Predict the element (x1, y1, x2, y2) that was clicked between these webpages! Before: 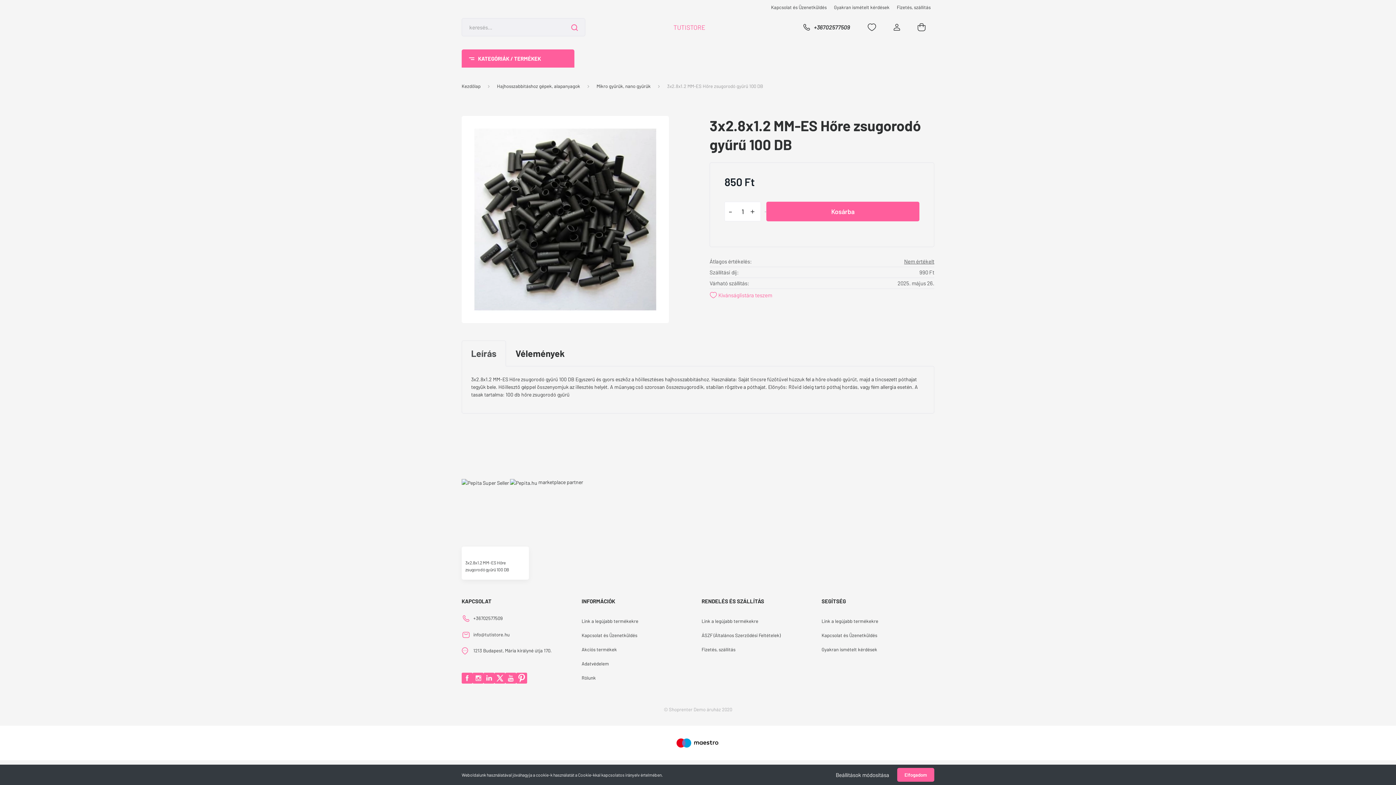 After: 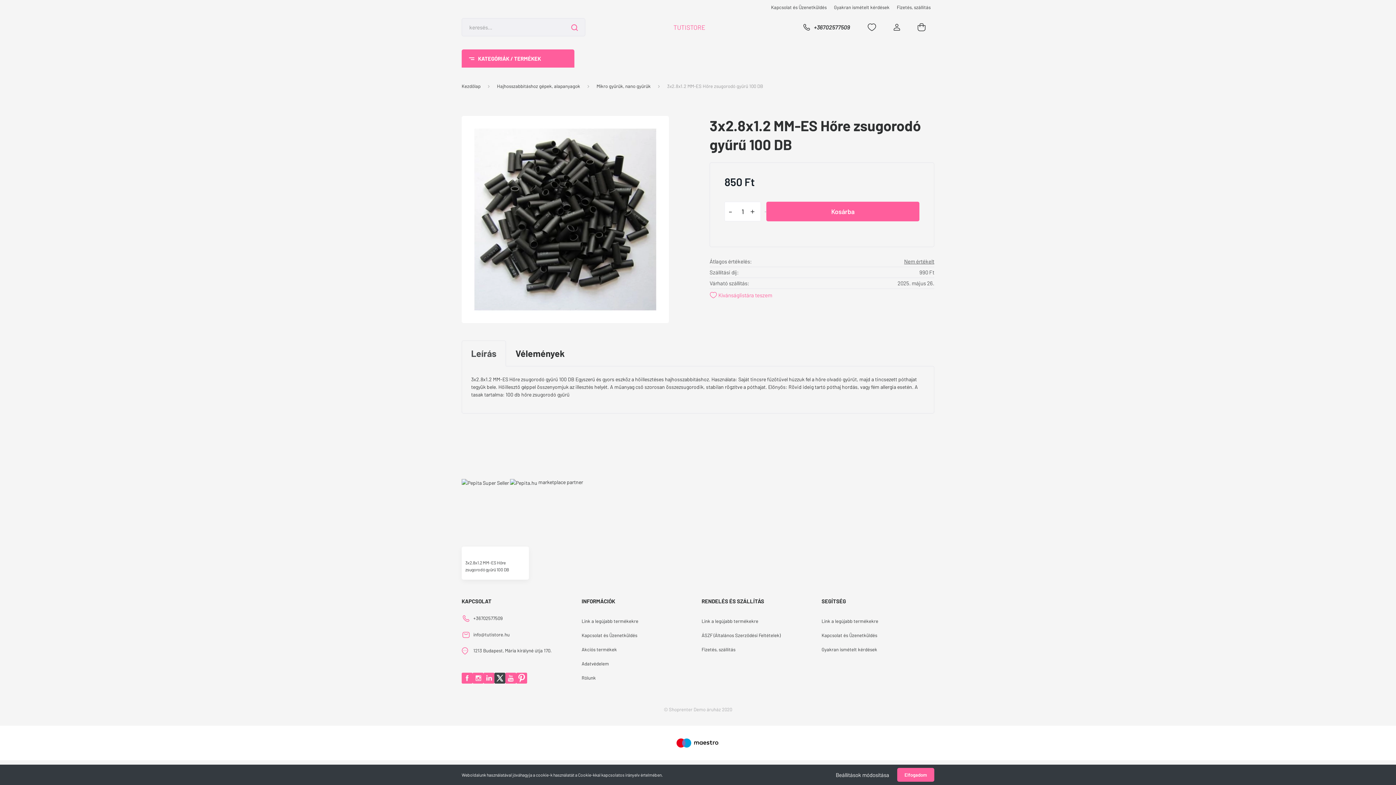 Action: bbox: (494, 672, 505, 683)